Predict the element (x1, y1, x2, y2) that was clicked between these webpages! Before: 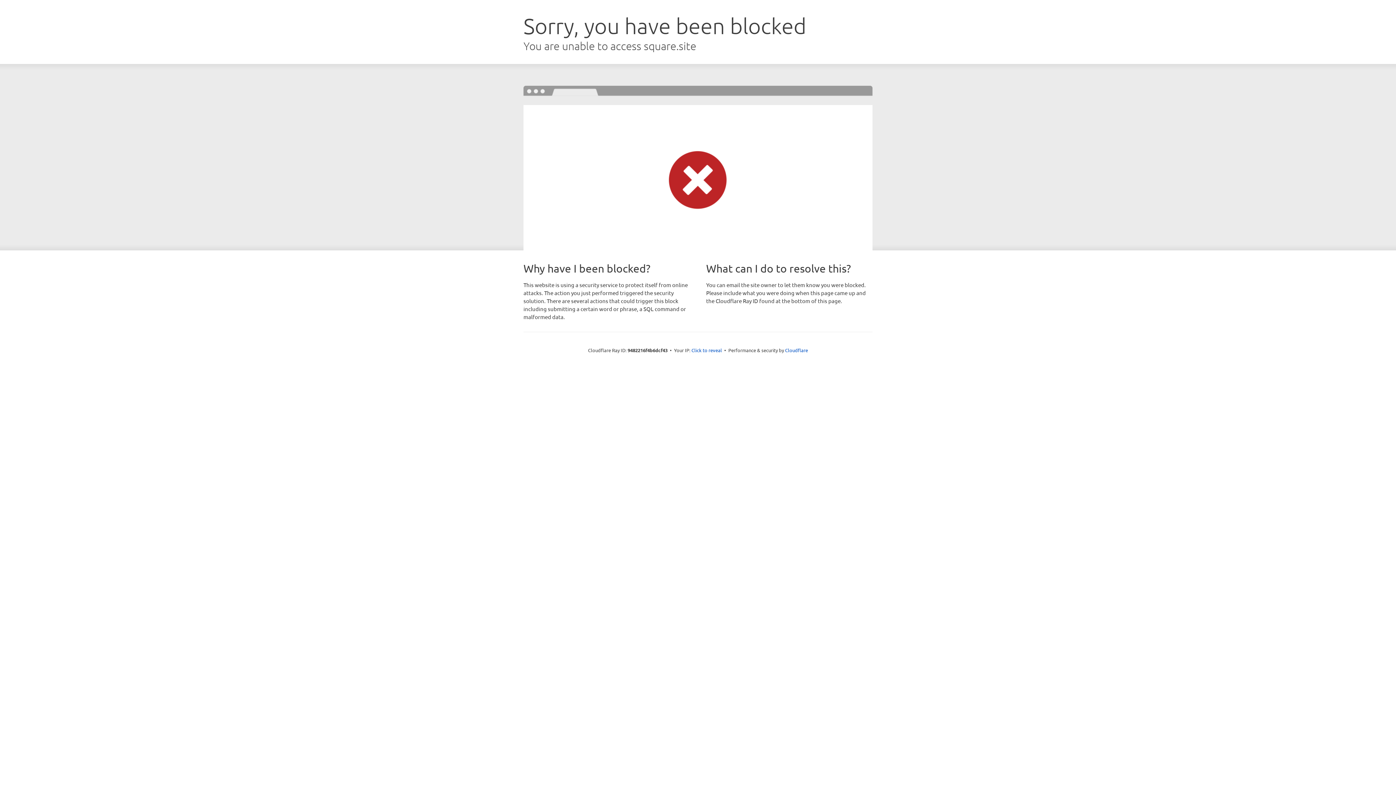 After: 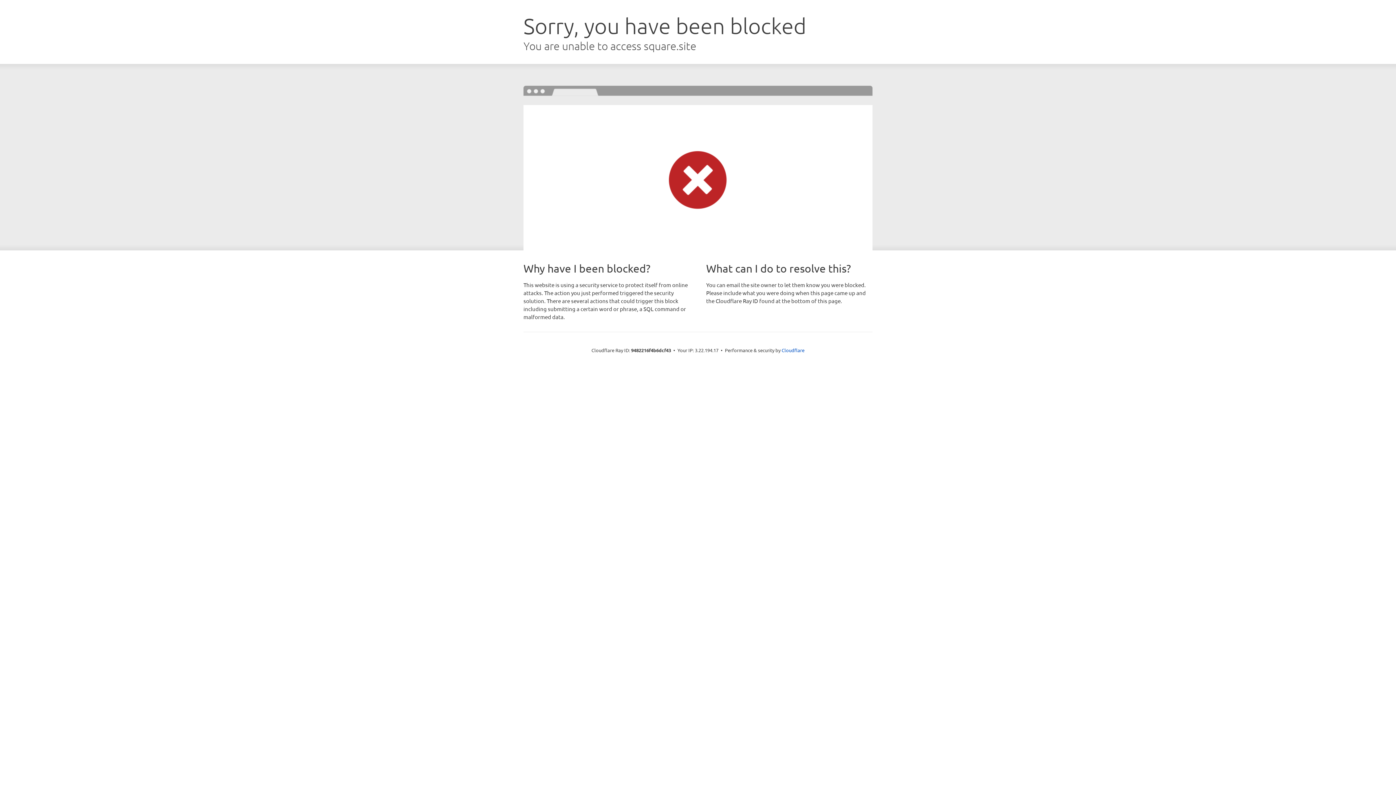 Action: bbox: (691, 346, 722, 353) label: Click to reveal